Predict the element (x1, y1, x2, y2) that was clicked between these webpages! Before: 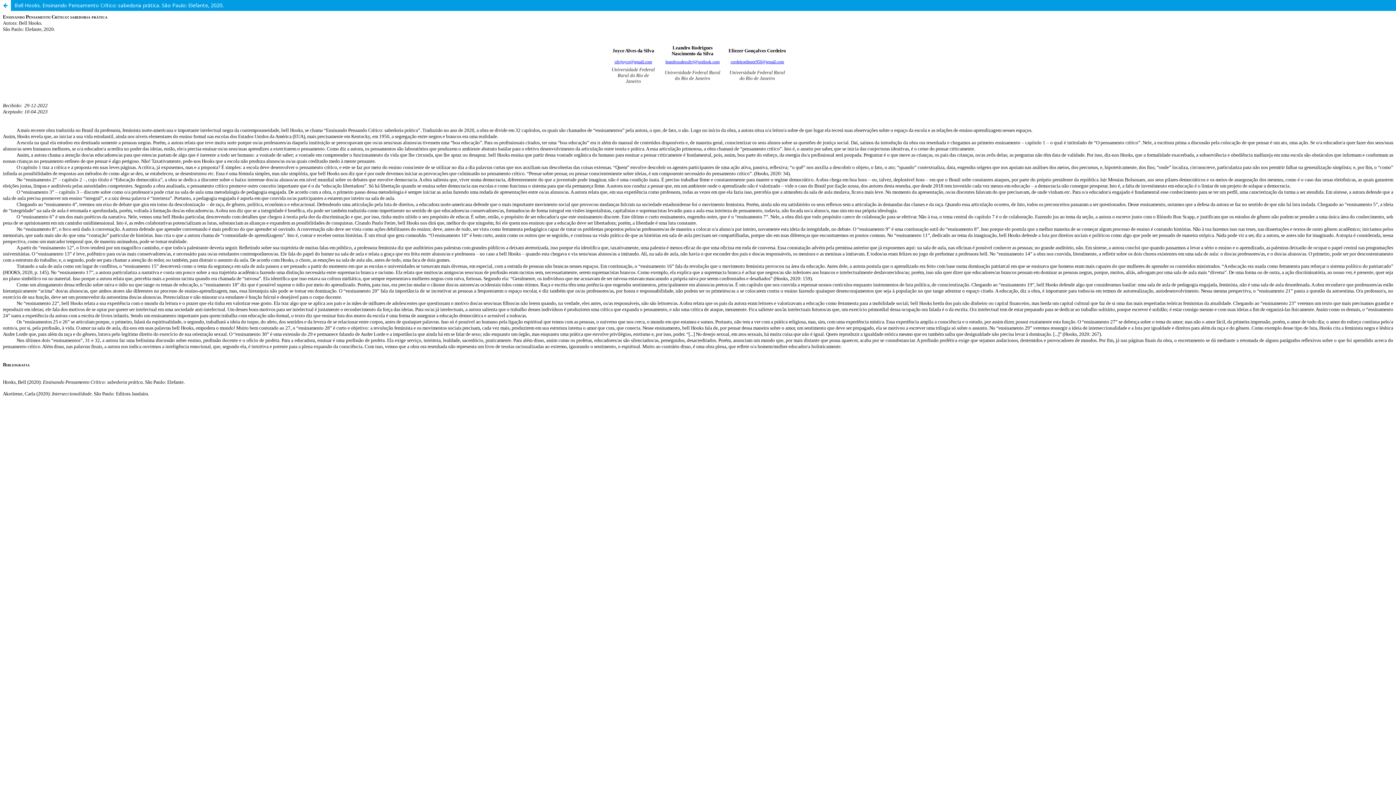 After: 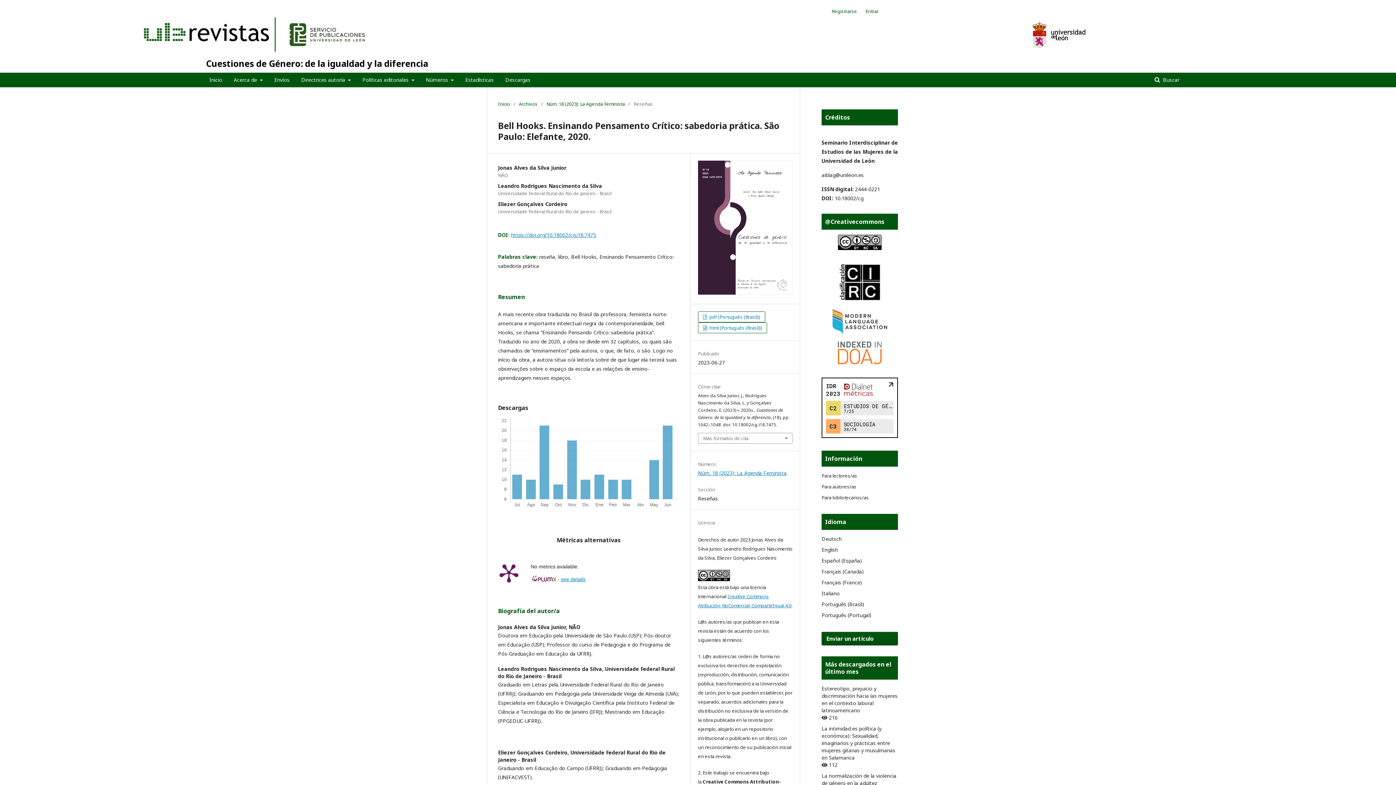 Action: label: Bell Hooks. Ensinando Pensamento Crítico: sabedoria prática. São Paulo: Elefante, 2020. bbox: (0, 0, 1396, 10)